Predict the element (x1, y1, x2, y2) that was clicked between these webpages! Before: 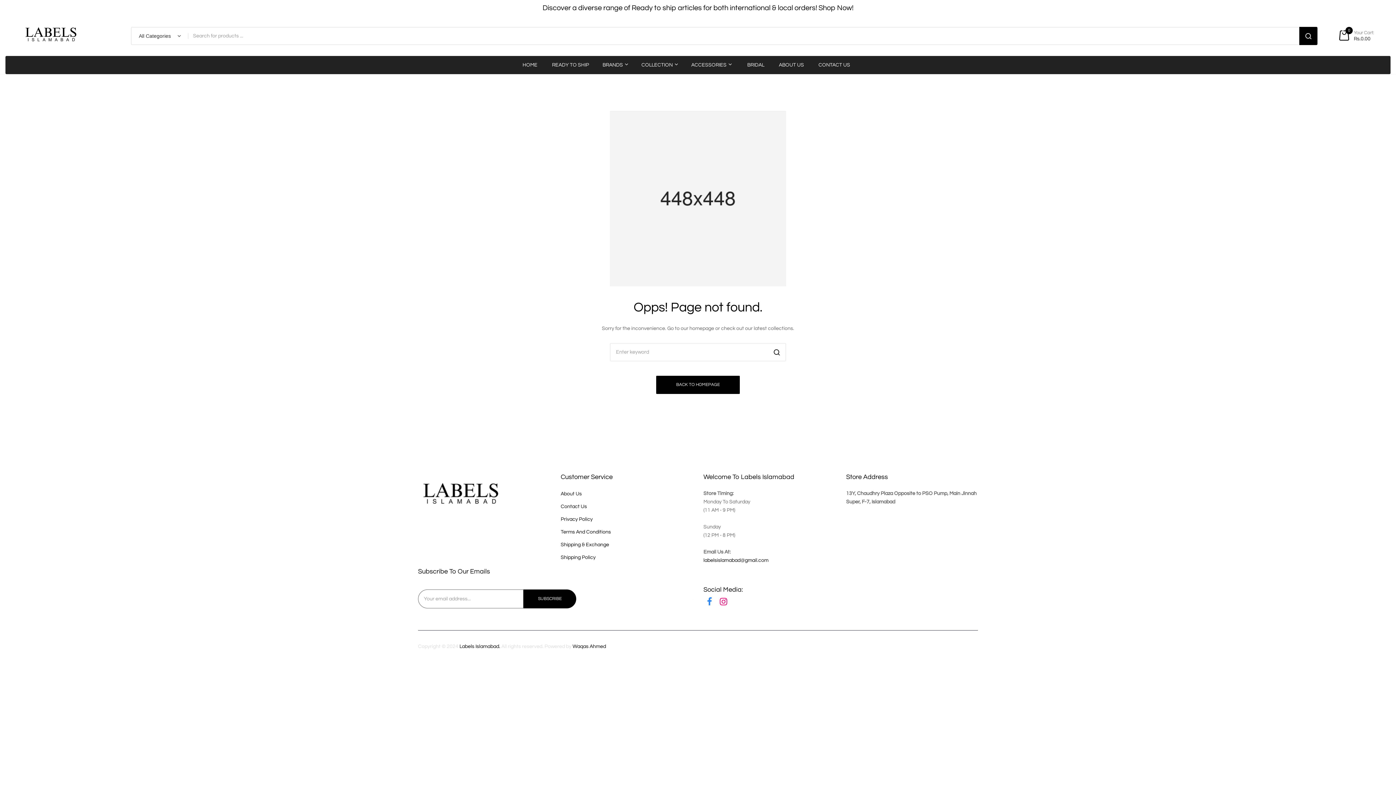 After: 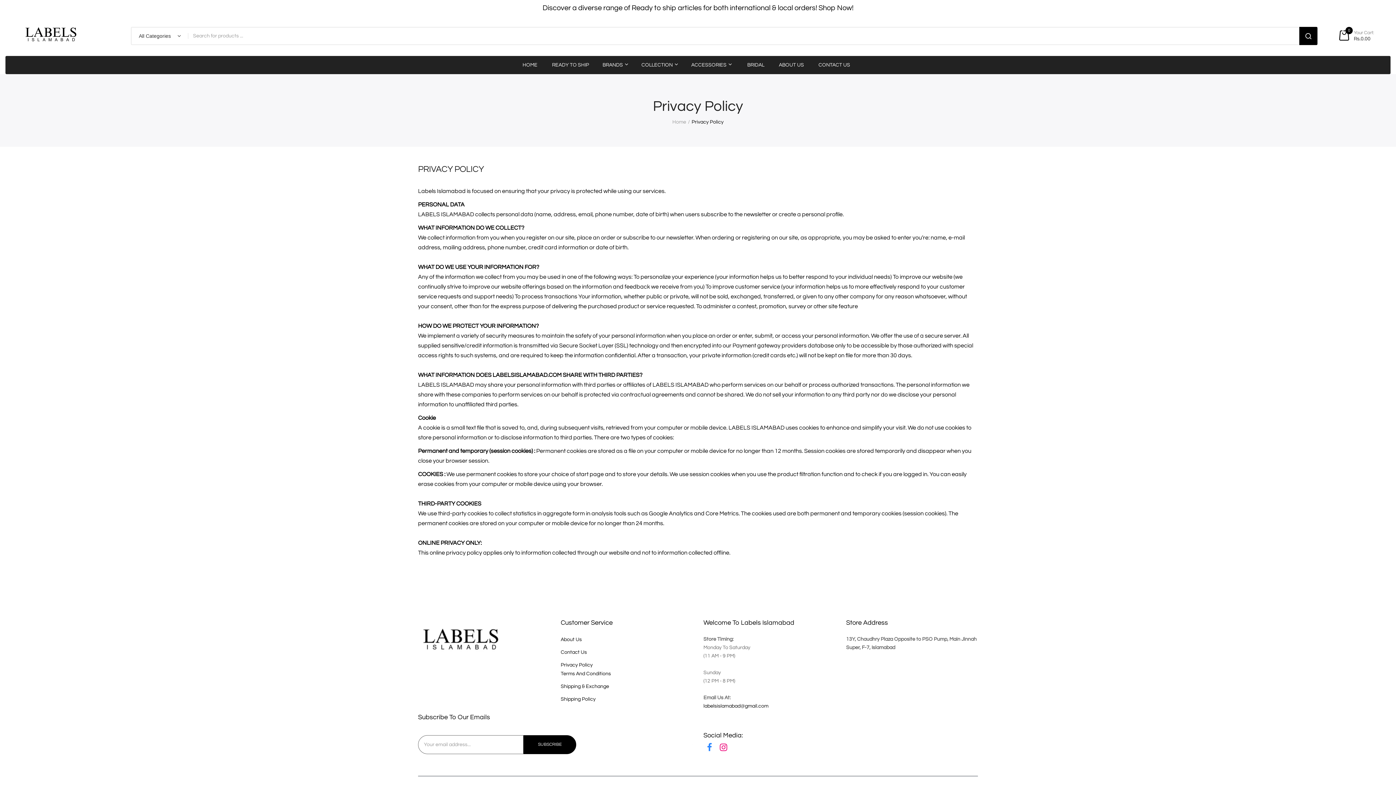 Action: label: Privacy Policy bbox: (560, 517, 592, 522)